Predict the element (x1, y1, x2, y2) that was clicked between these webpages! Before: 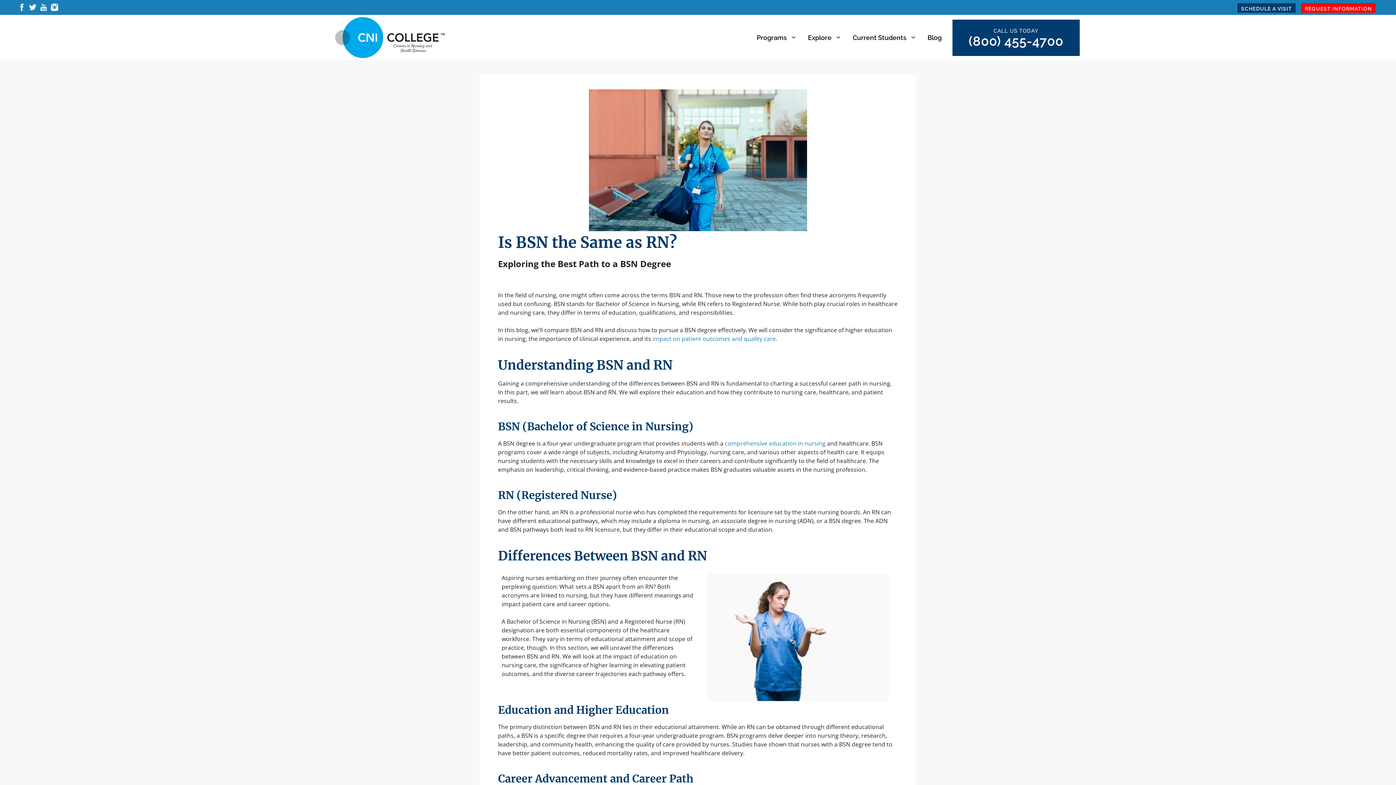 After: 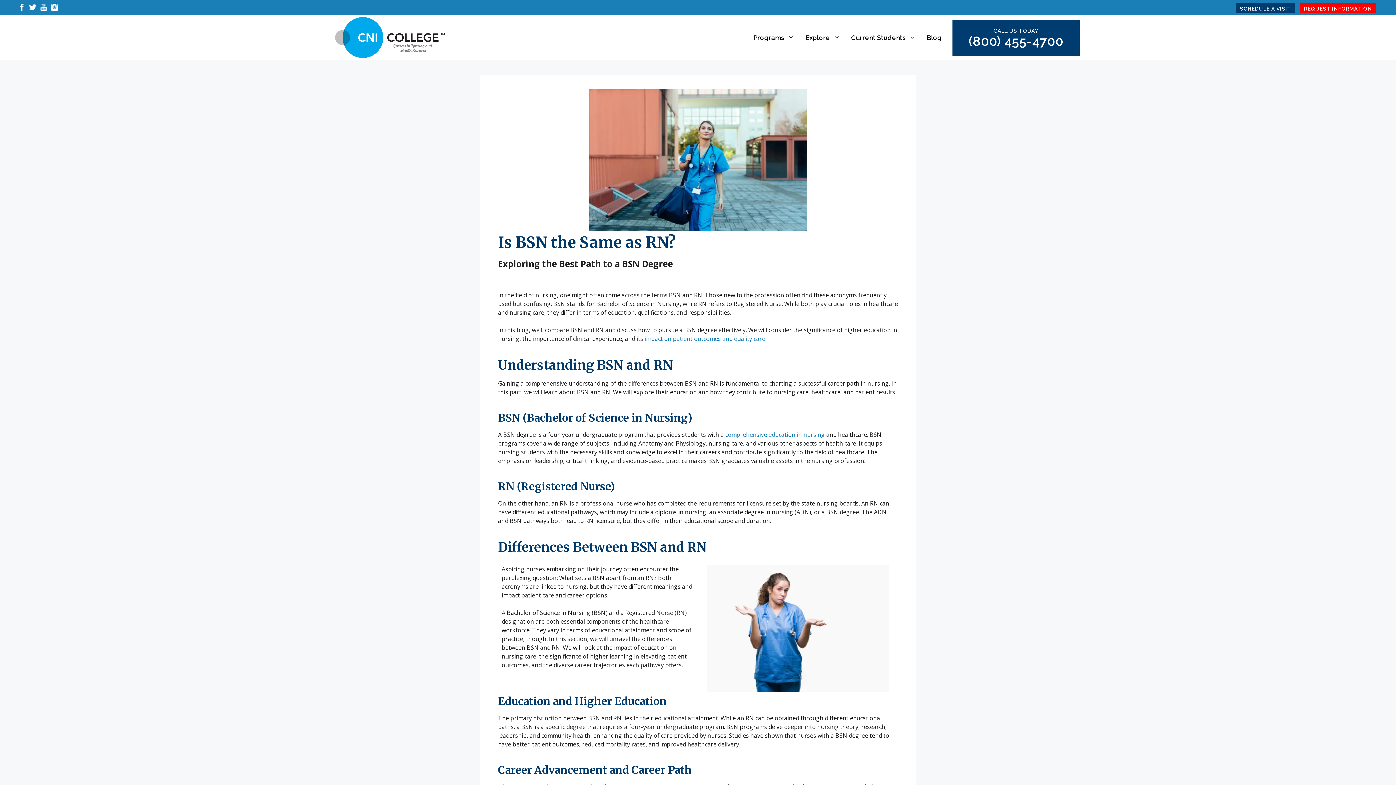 Action: bbox: (18, 5, 29, 12)